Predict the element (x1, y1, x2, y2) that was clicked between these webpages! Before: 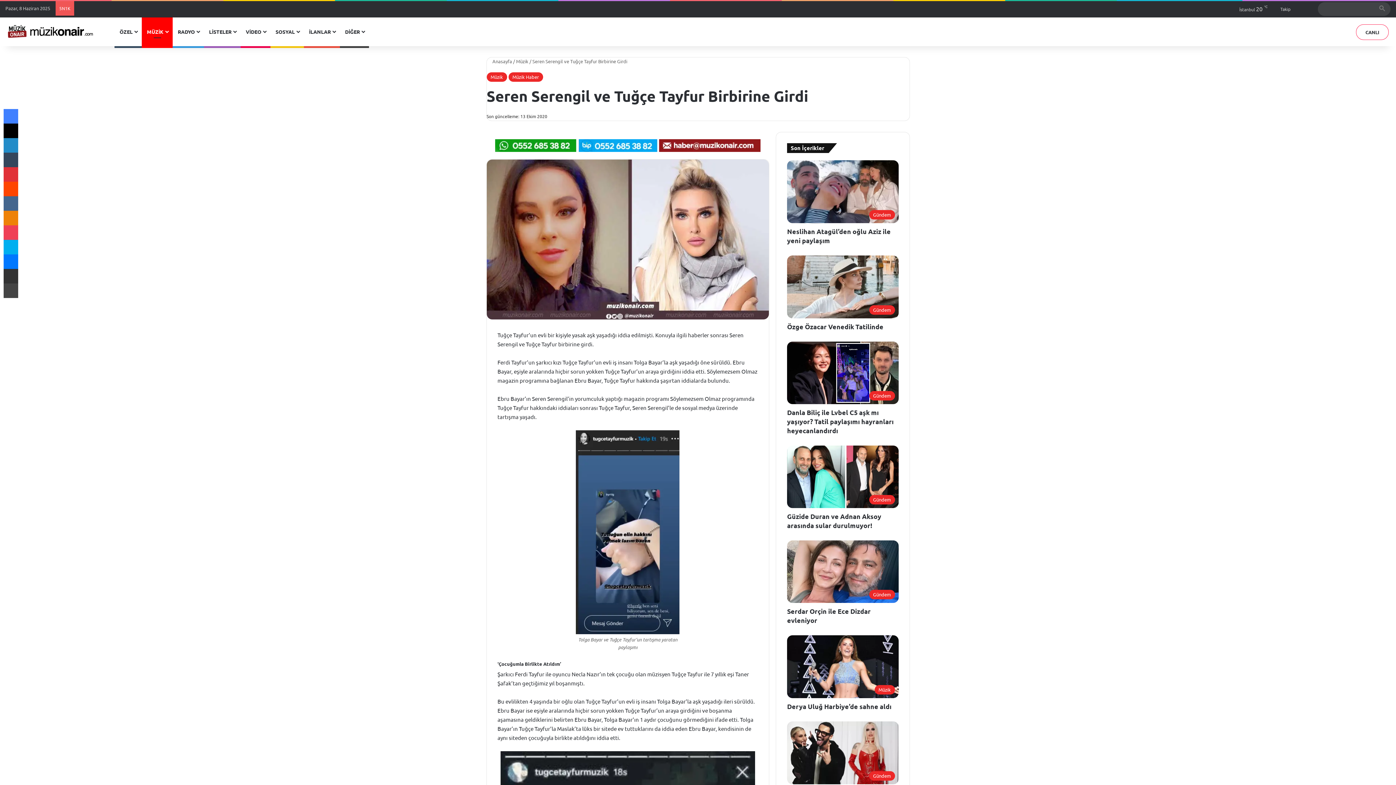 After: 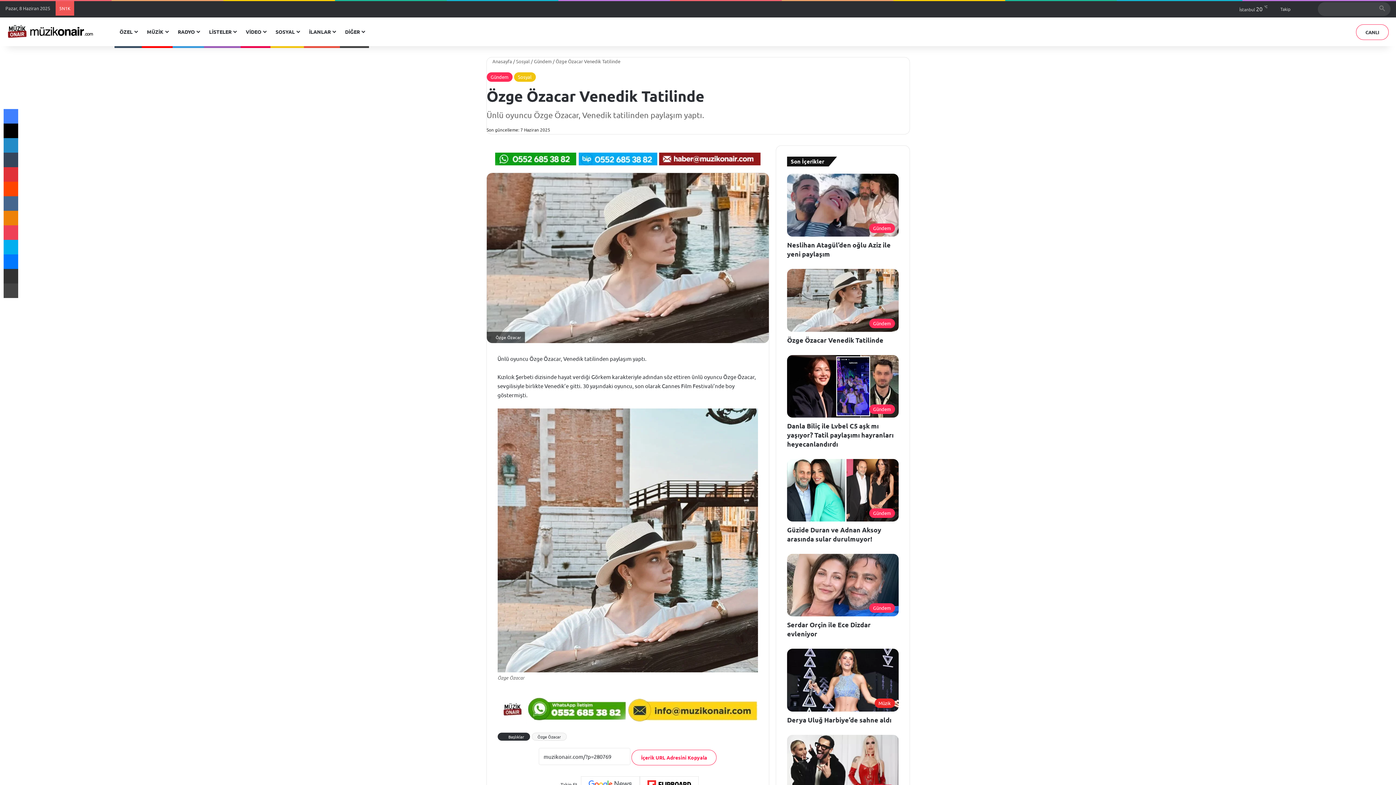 Action: bbox: (787, 255, 898, 318) label: Özge Özacar Venedik Tatilinde